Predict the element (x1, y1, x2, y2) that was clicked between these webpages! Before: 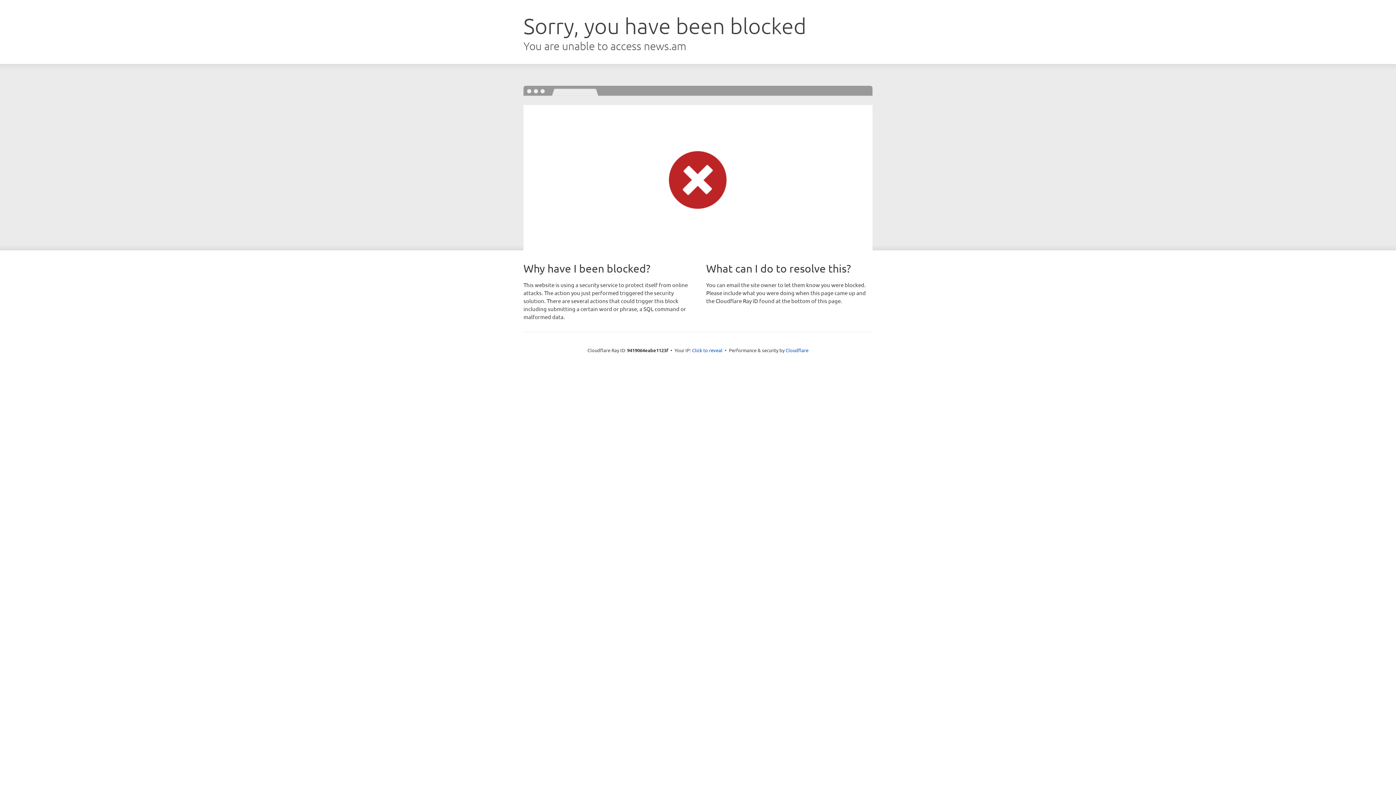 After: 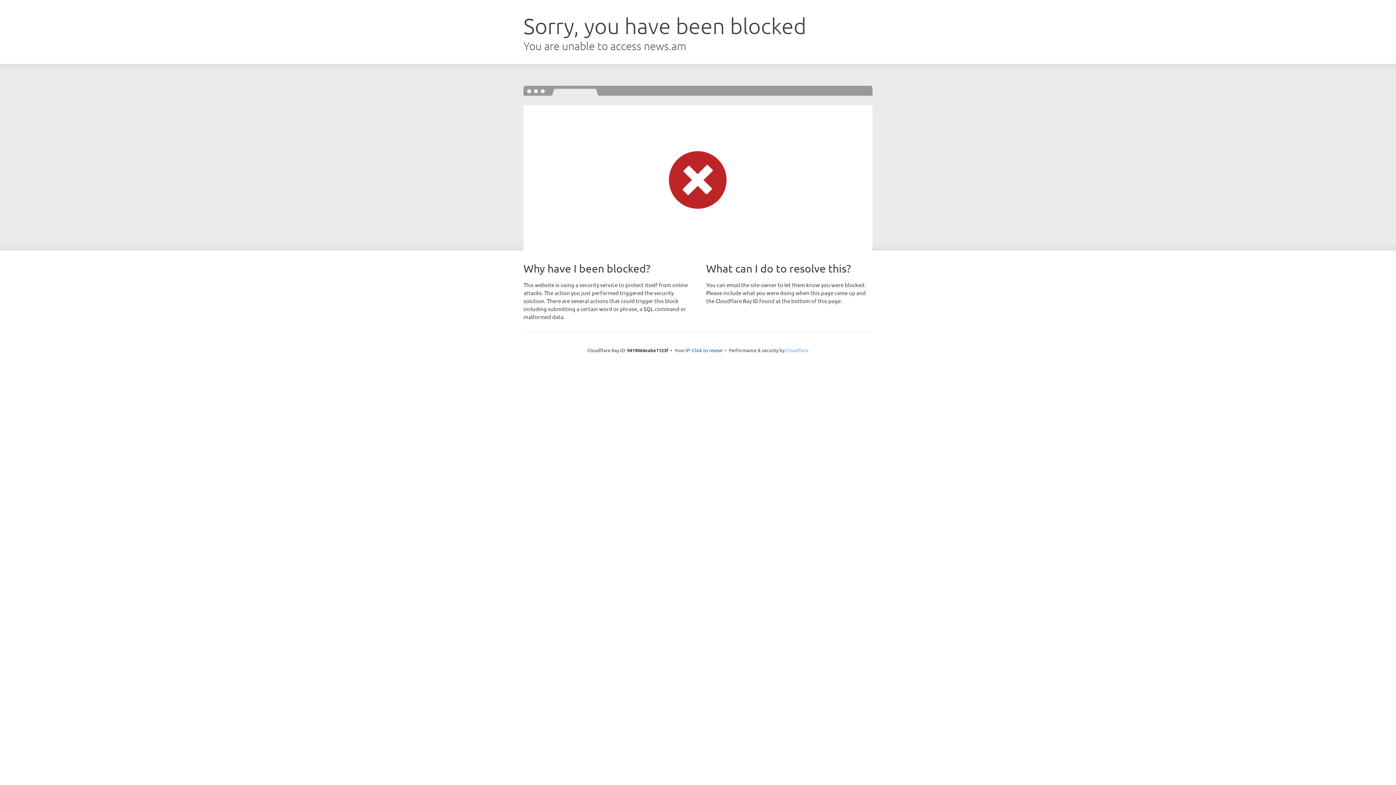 Action: label: Cloudflare bbox: (785, 347, 808, 353)